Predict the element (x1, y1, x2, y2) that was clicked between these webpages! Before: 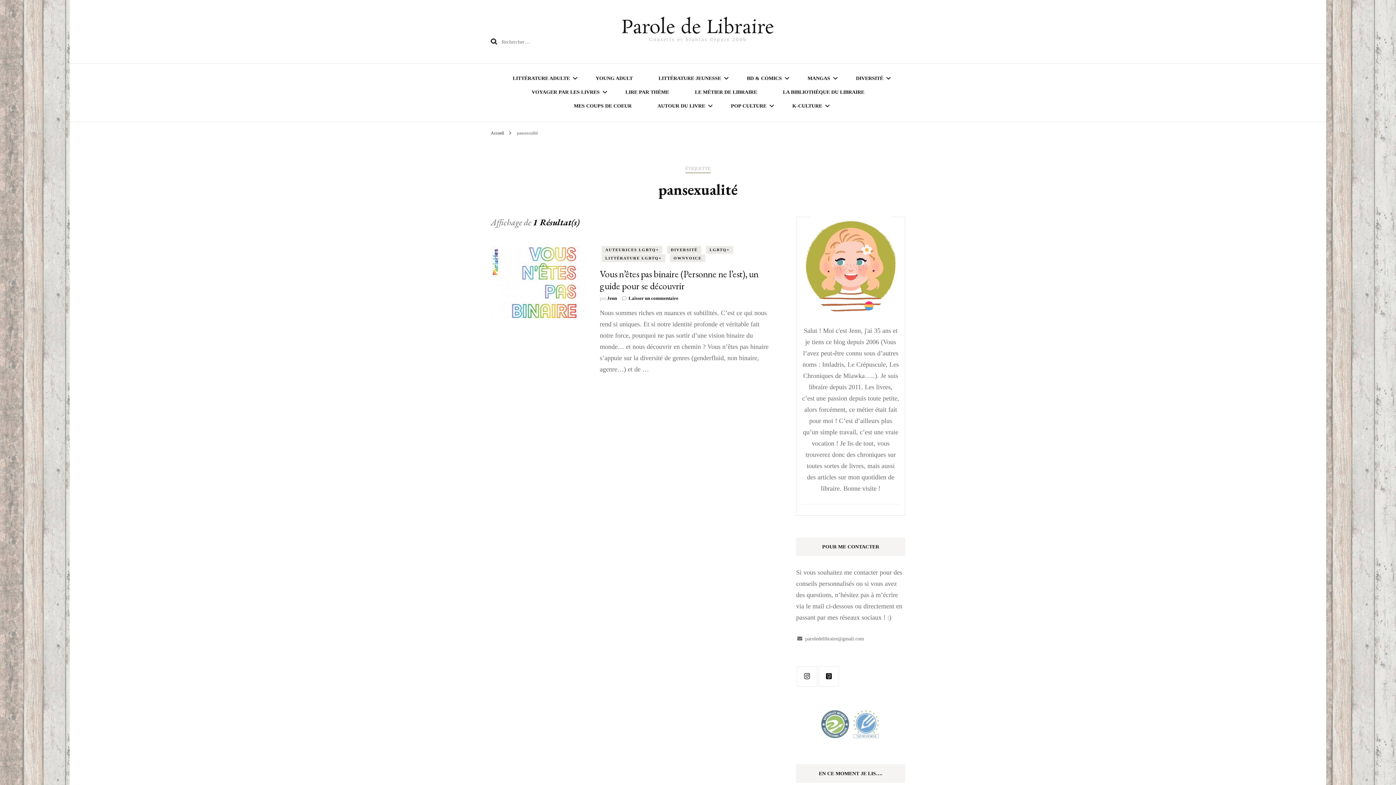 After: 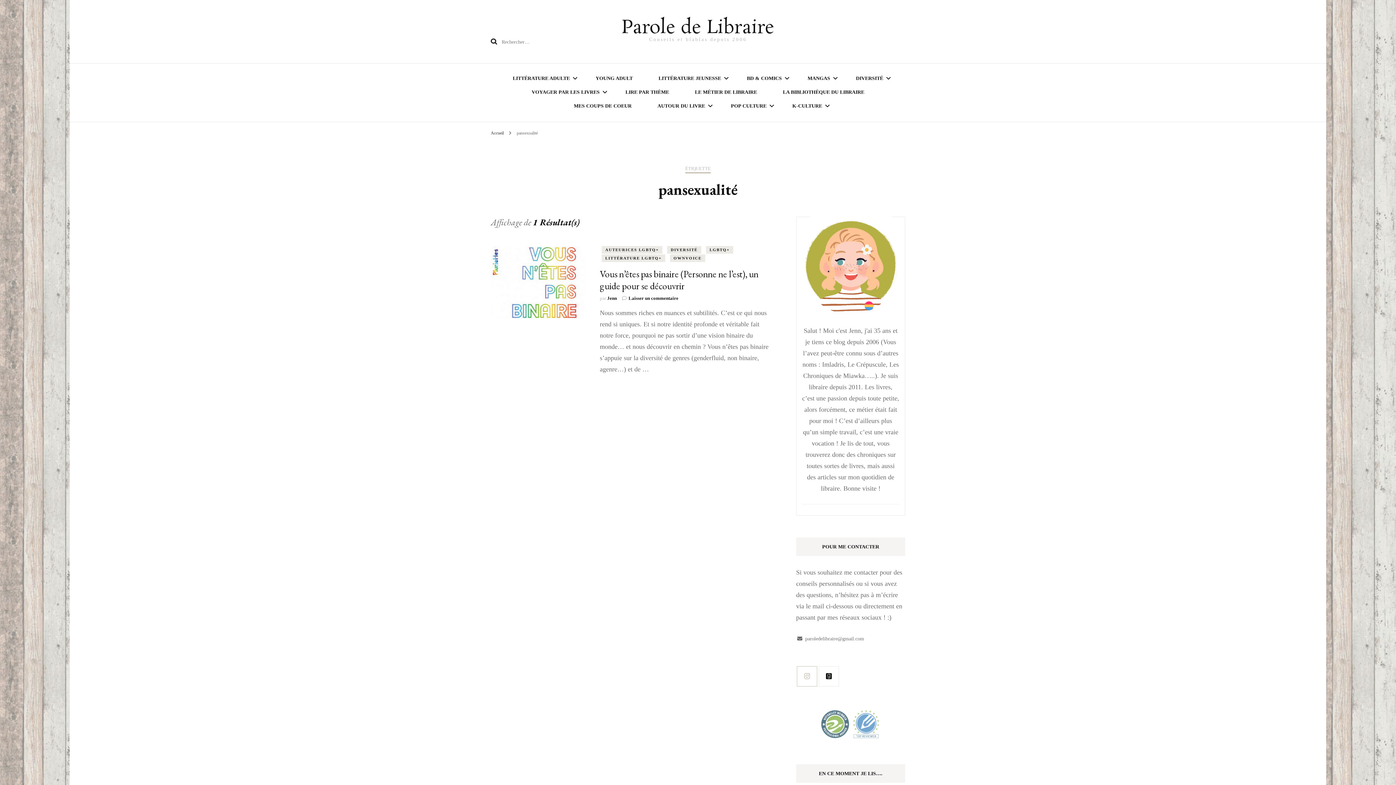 Action: bbox: (797, 666, 817, 686)